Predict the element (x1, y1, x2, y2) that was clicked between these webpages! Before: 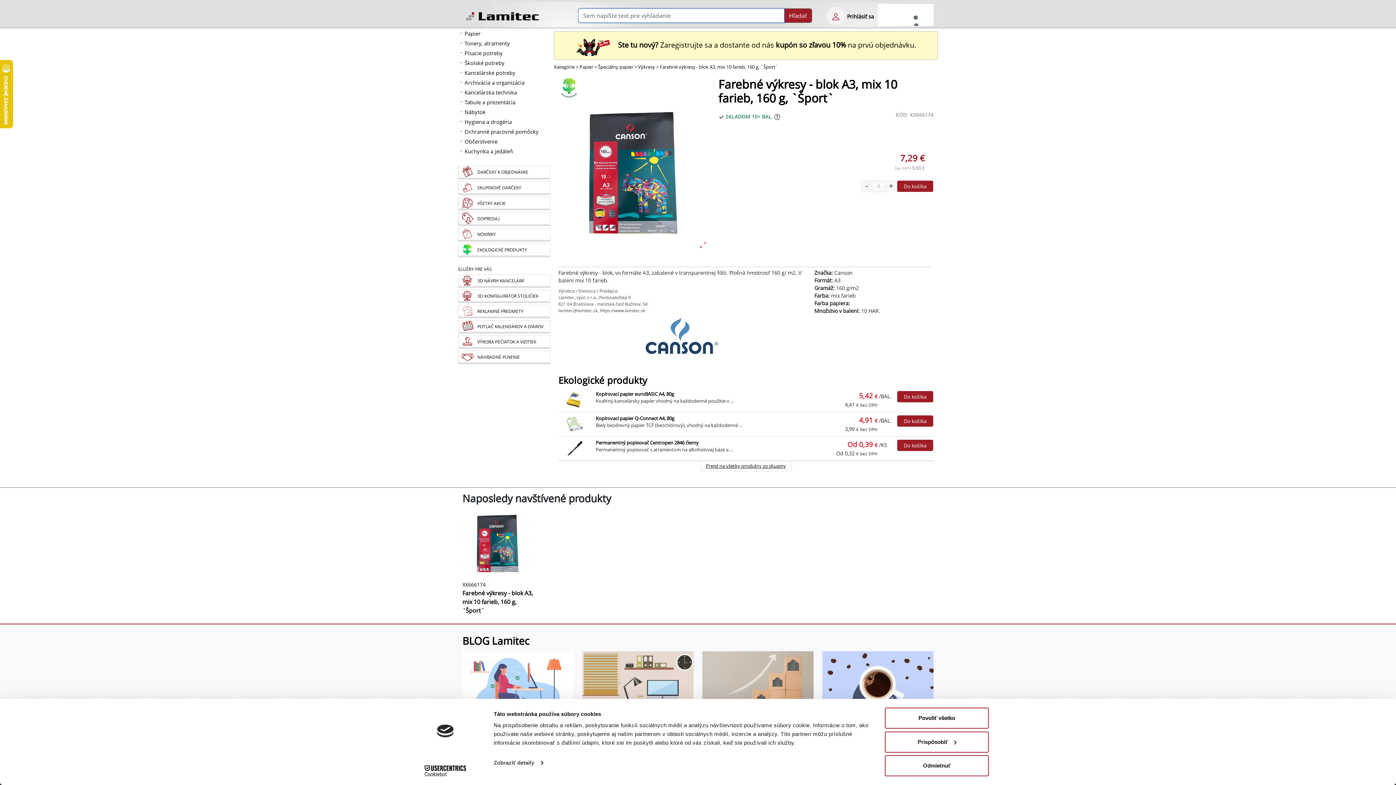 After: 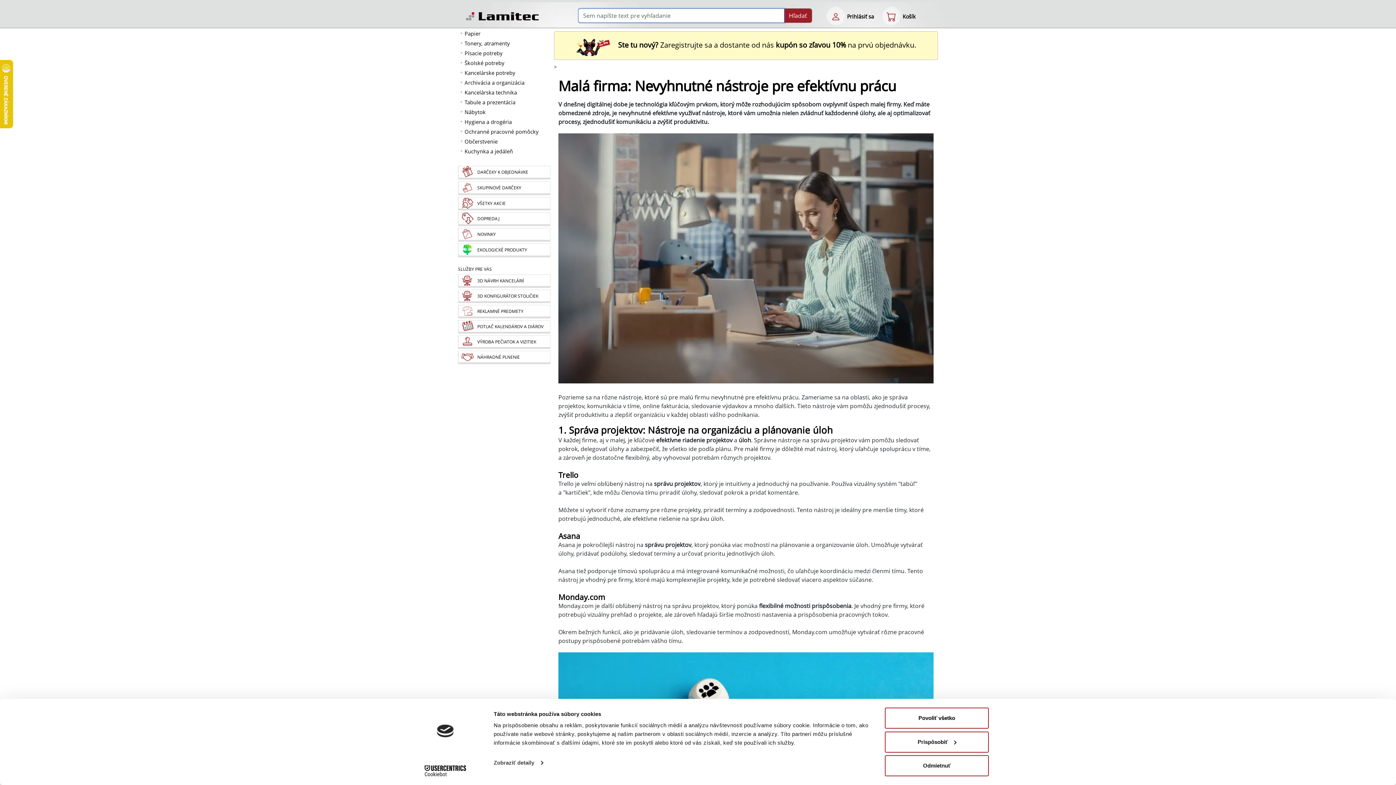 Action: bbox: (702, 684, 813, 692) label: Malá firma: Nevyhnutné nástroje pre efektívnu prácu